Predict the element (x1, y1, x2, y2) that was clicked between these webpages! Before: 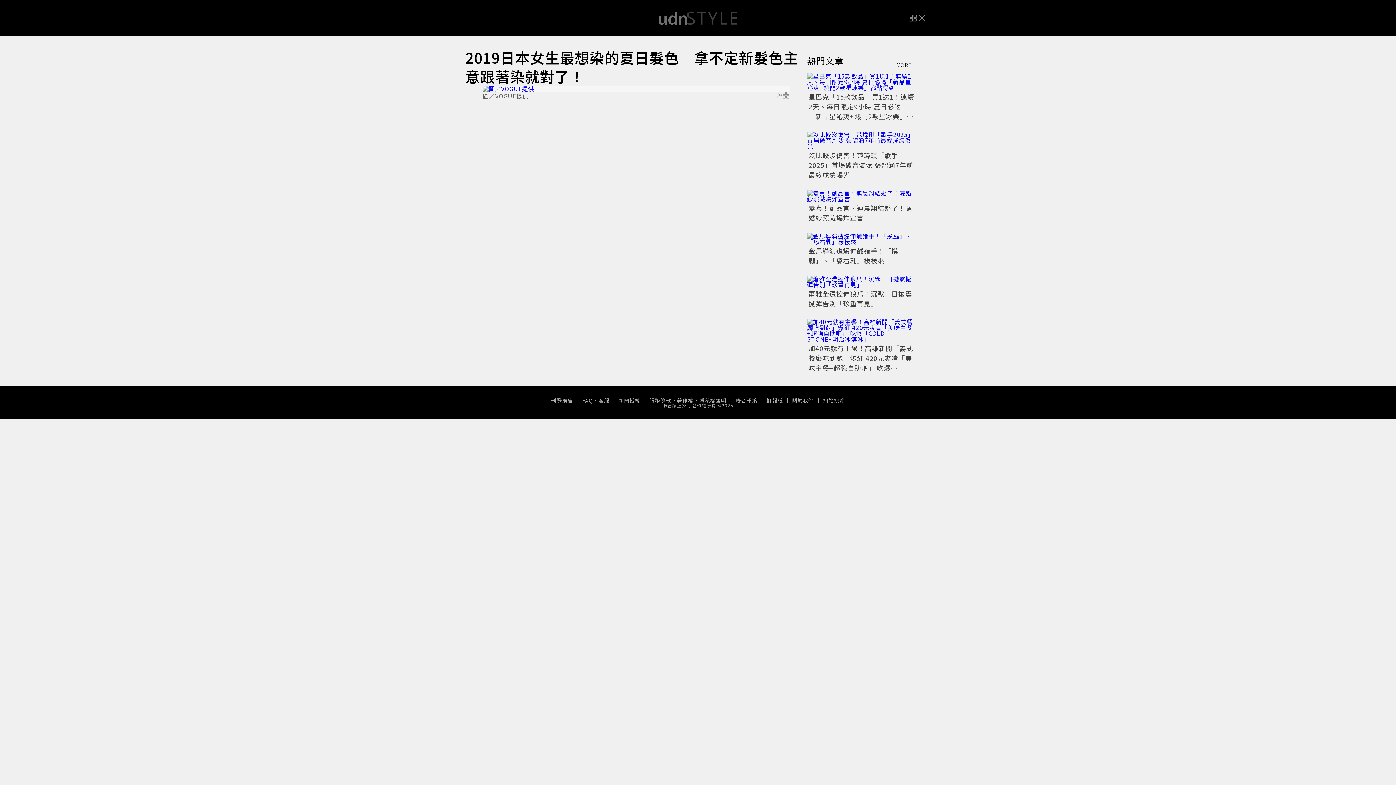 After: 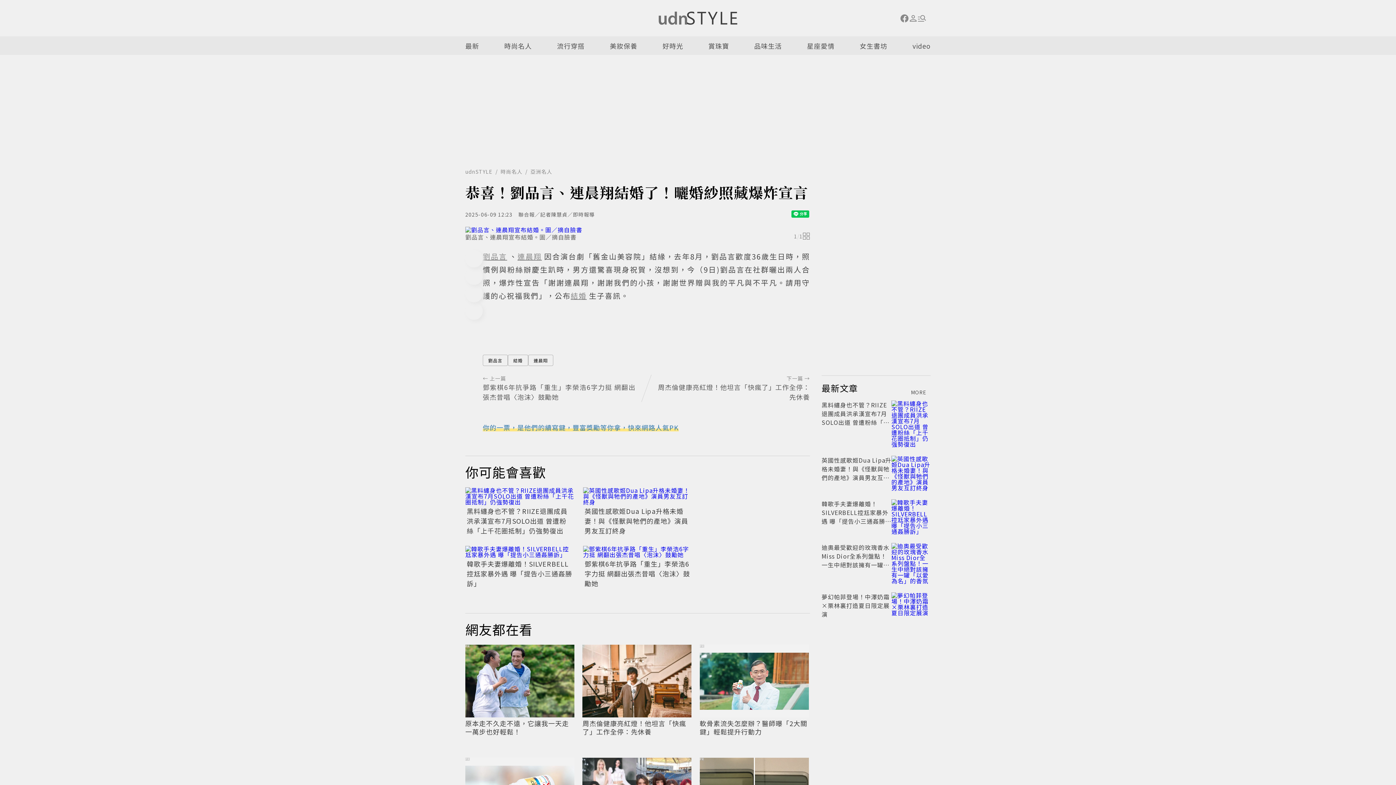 Action: label: 恭喜！劉品言、連晨翔結婚了！曬婚紗照藏爆炸宣言 bbox: (808, 203, 912, 222)